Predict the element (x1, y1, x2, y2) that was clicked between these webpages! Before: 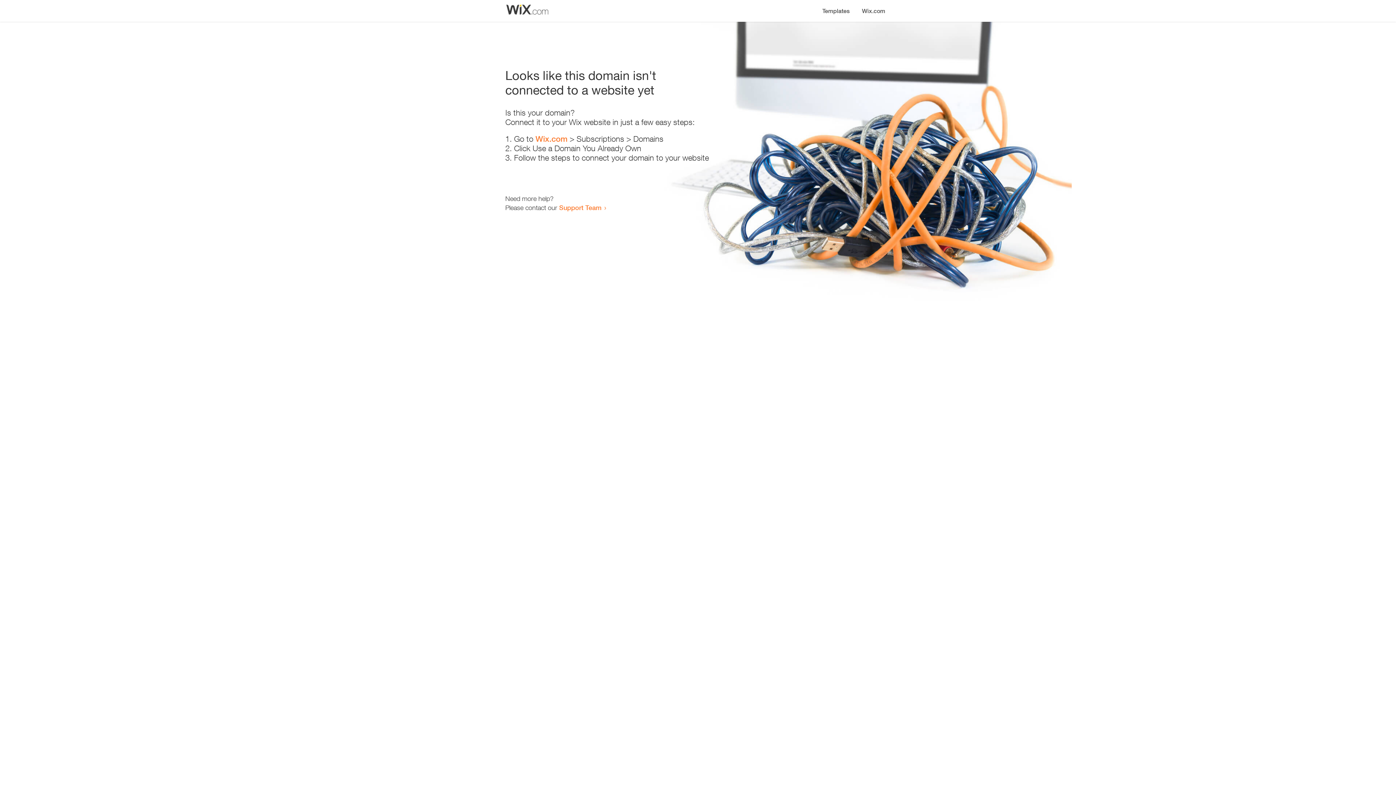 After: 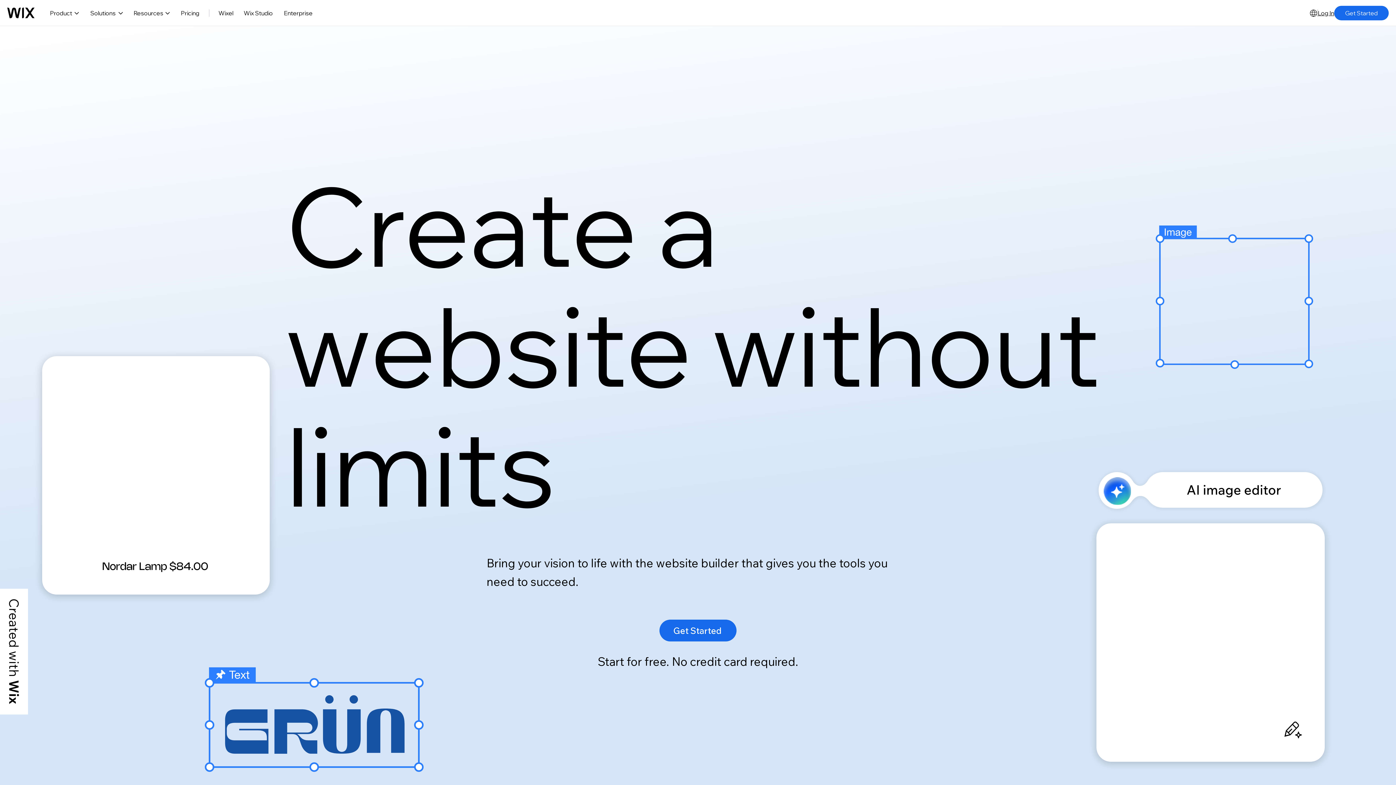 Action: bbox: (535, 134, 567, 143) label: Wix.com